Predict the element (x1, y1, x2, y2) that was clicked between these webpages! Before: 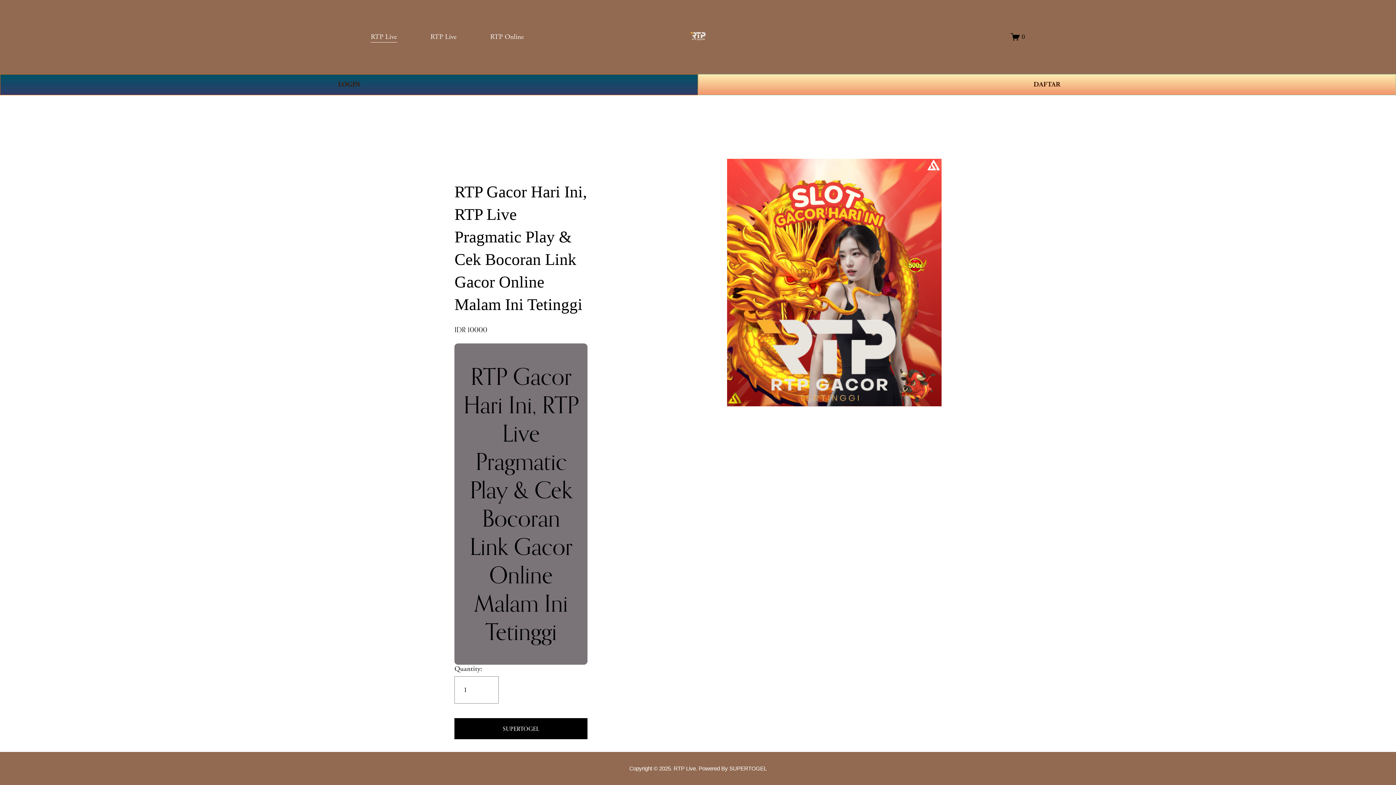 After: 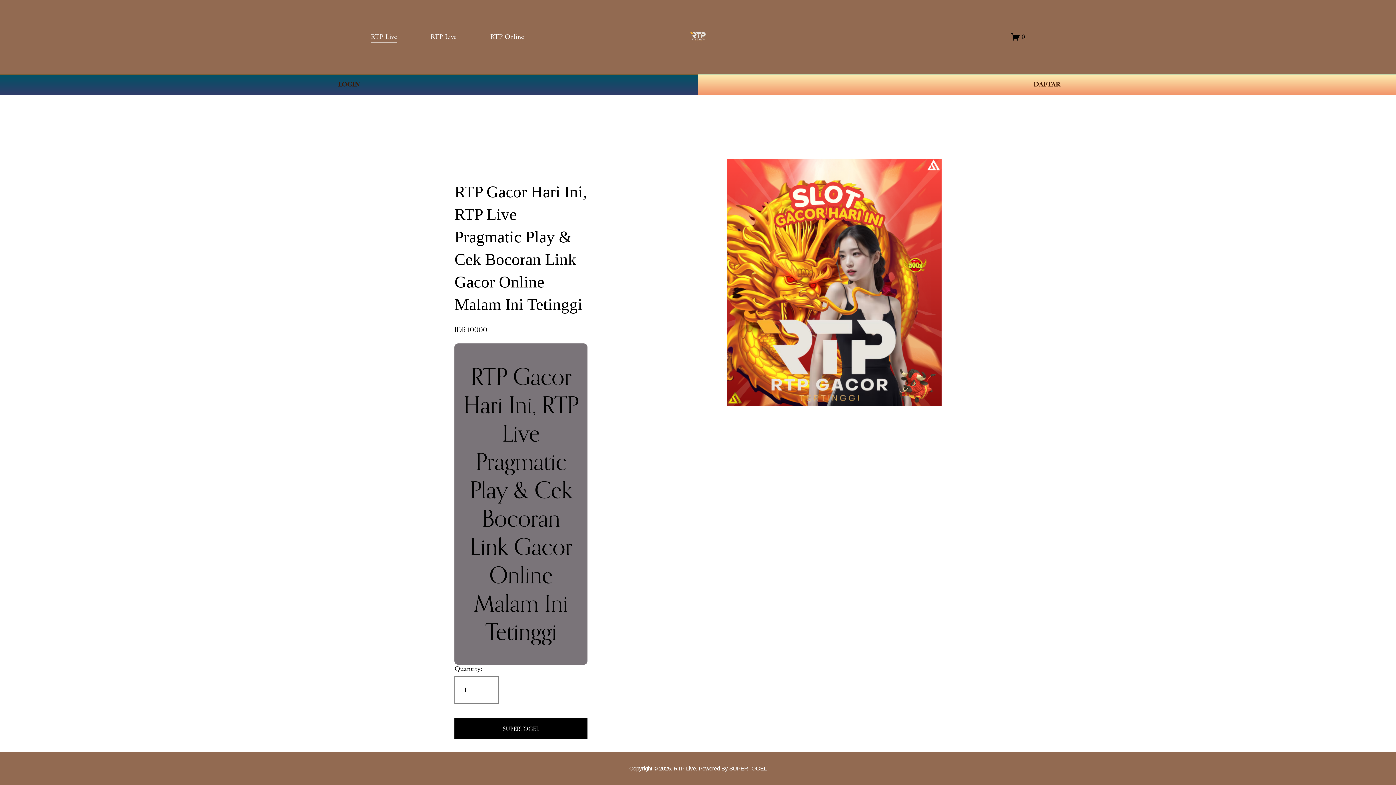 Action: label: RTP Live bbox: (673, 765, 696, 772)